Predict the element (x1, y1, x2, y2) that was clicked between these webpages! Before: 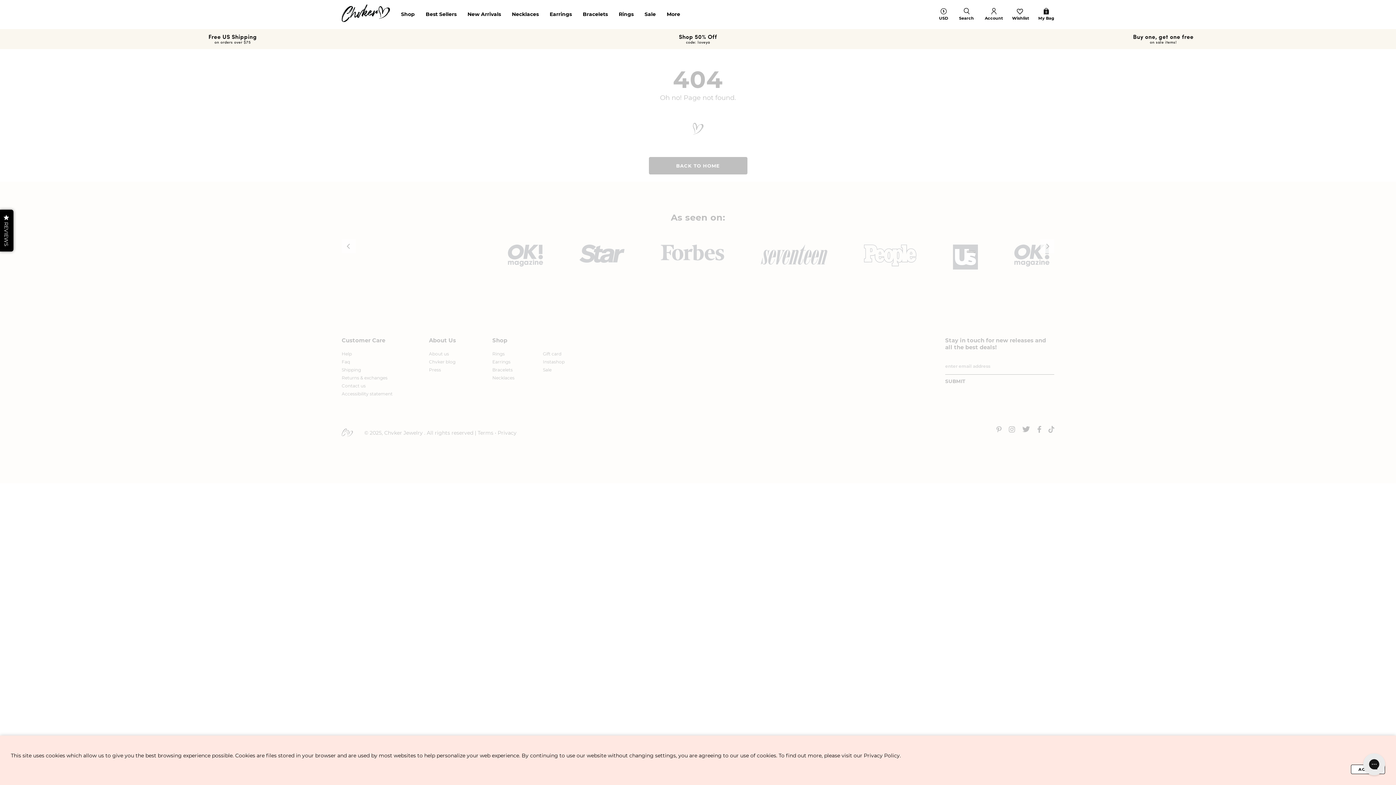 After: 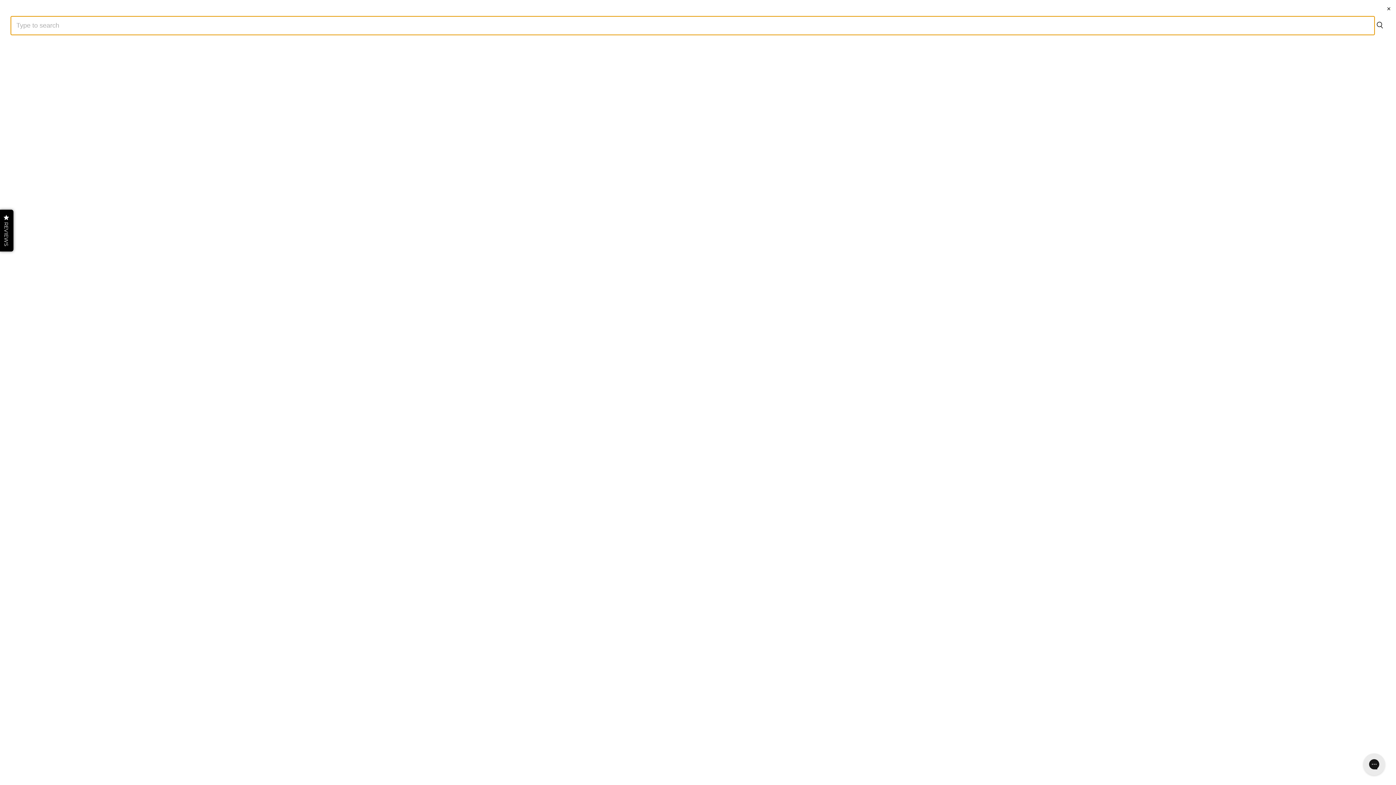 Action: label: Search bbox: (953, 8, 979, 21)